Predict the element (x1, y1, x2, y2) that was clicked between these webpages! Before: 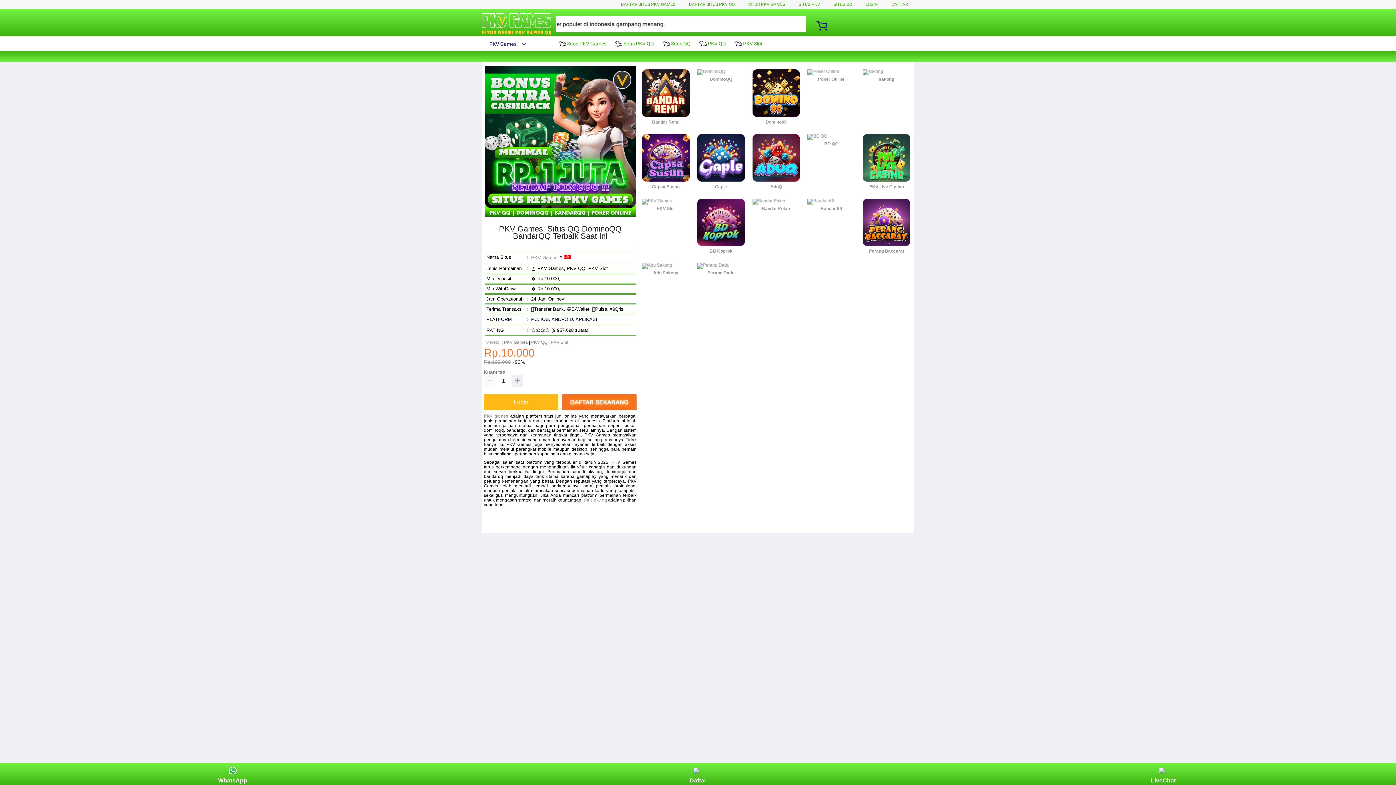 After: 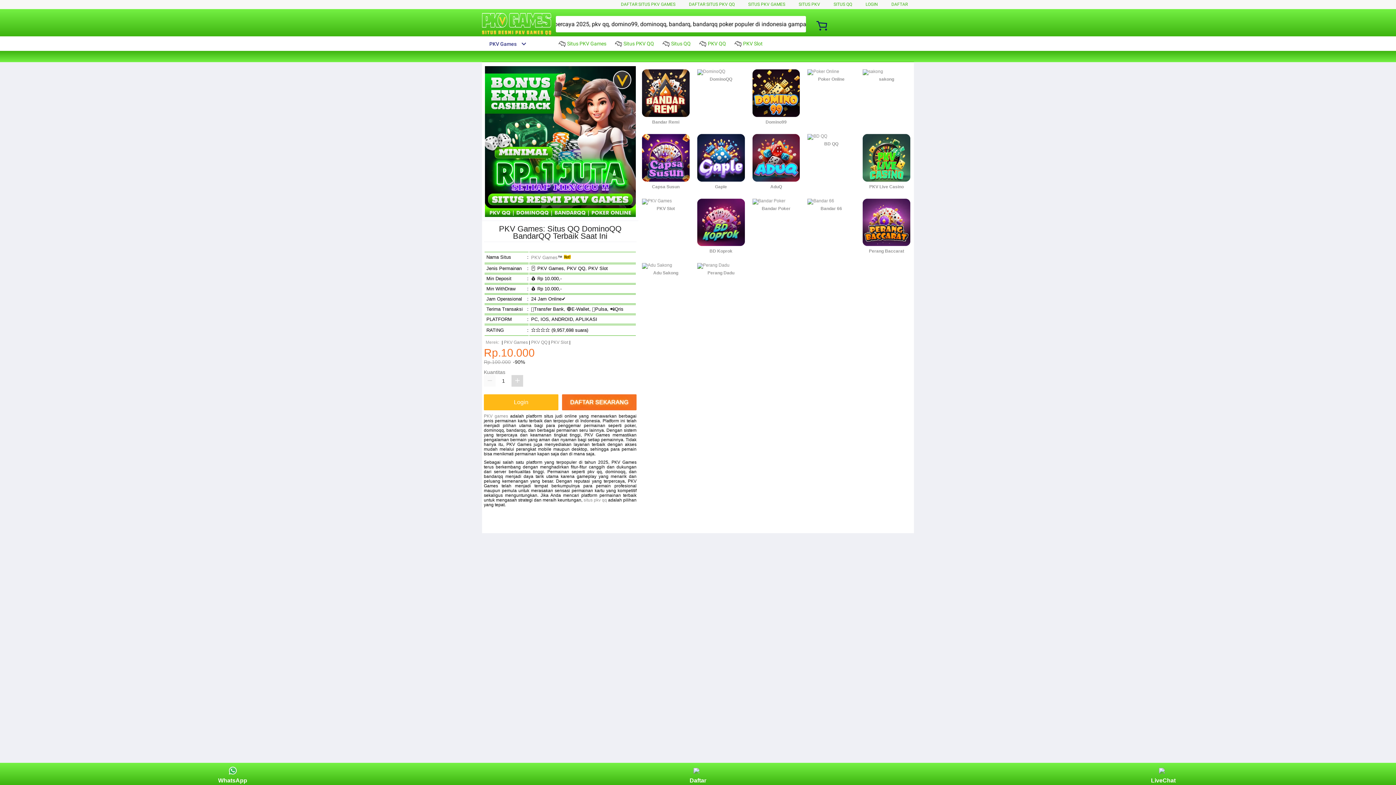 Action: bbox: (511, 375, 523, 387)